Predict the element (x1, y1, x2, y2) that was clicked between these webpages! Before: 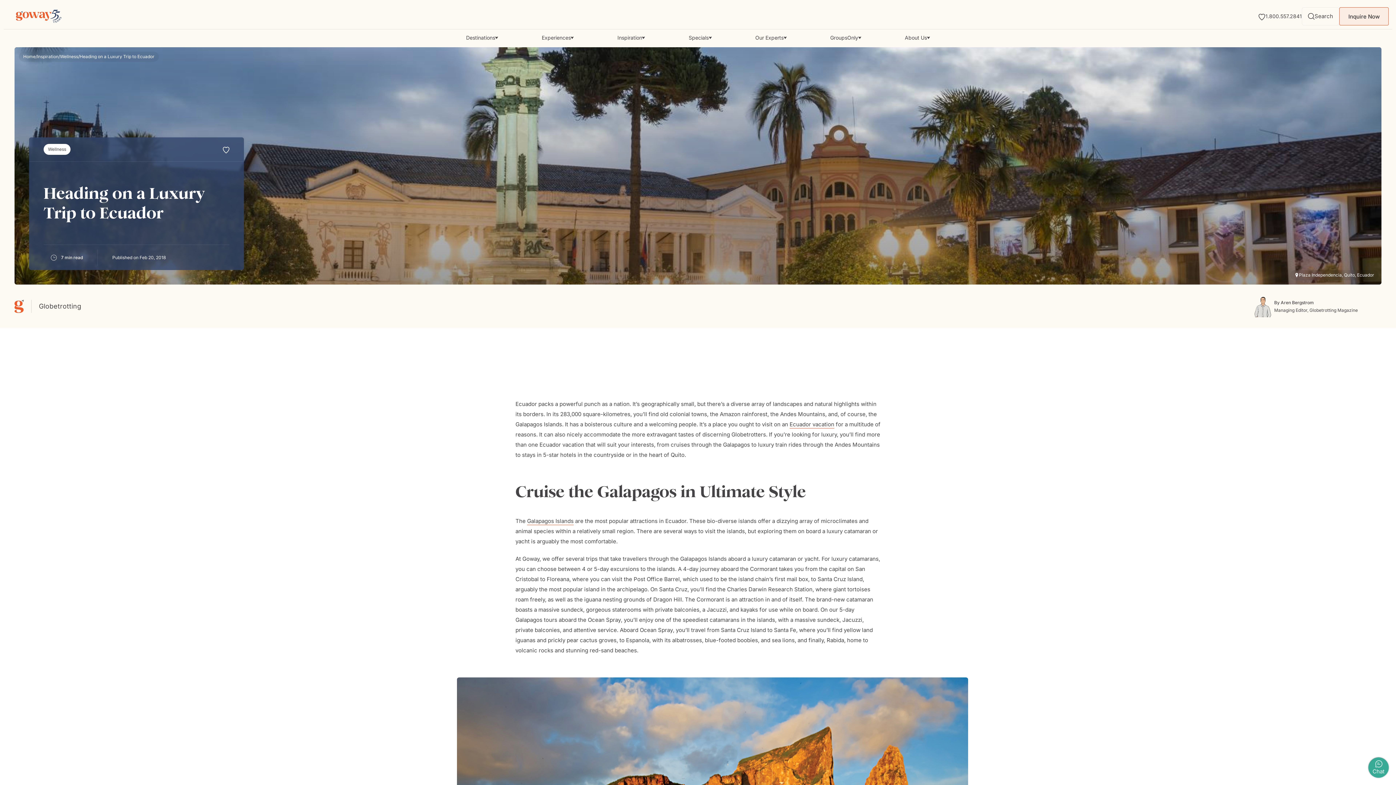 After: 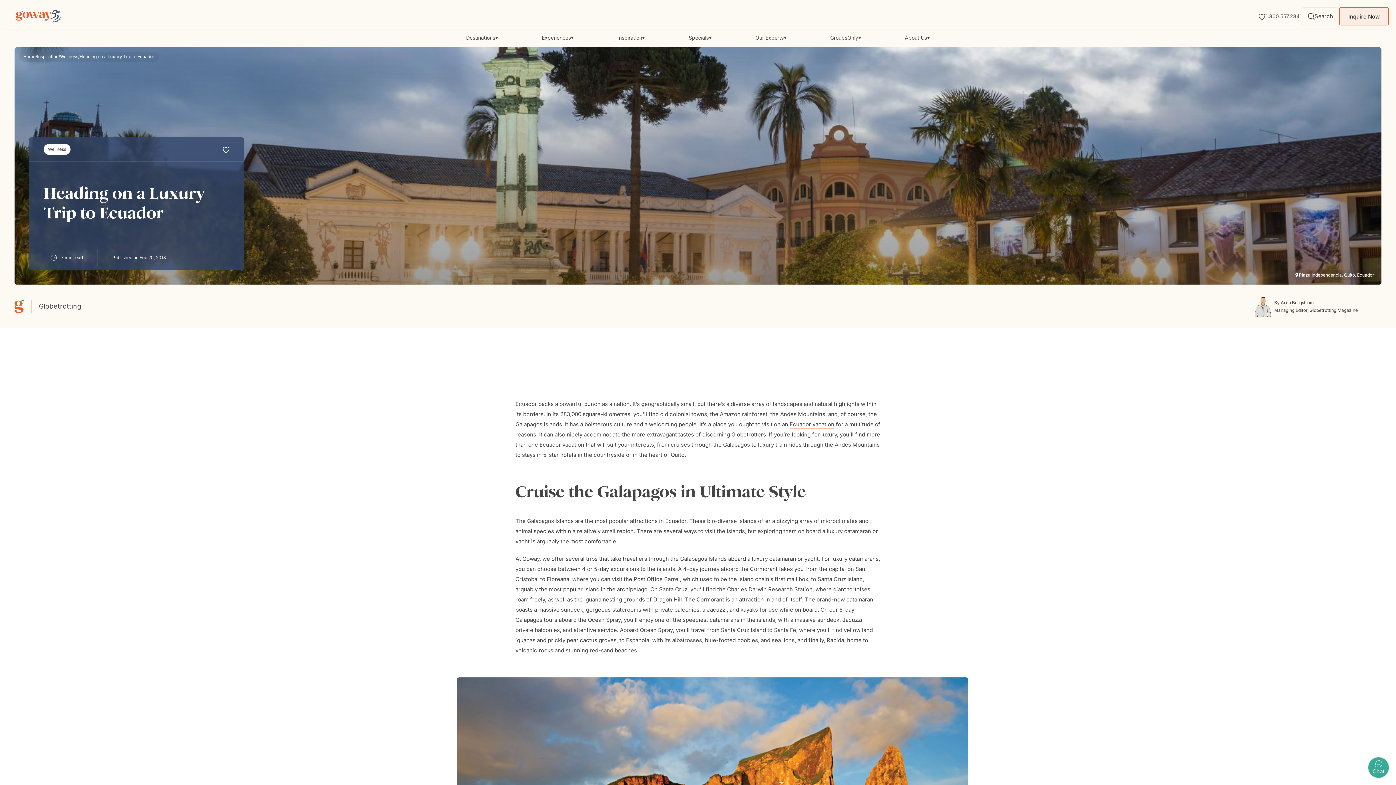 Action: bbox: (1265, 13, 1302, 18) label: 1.800.557.2841